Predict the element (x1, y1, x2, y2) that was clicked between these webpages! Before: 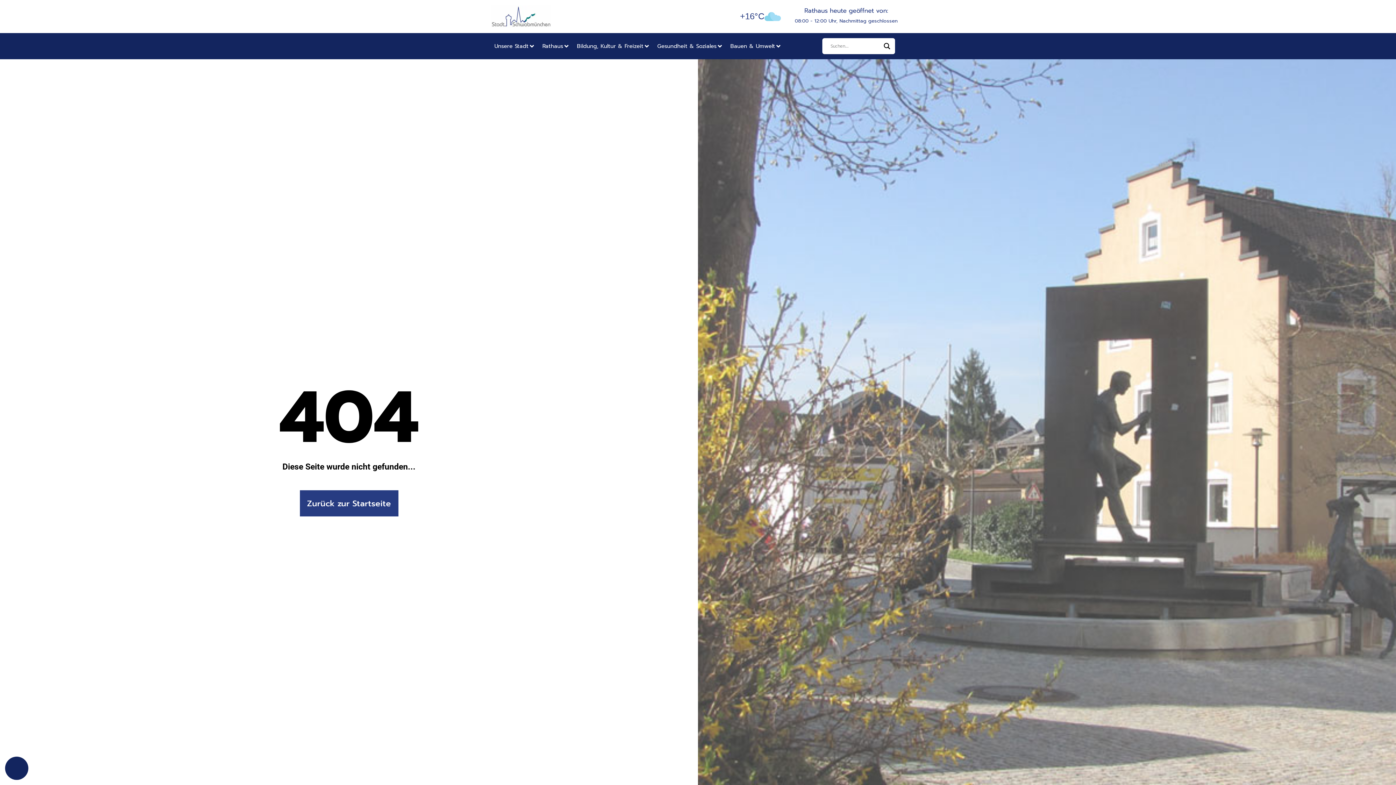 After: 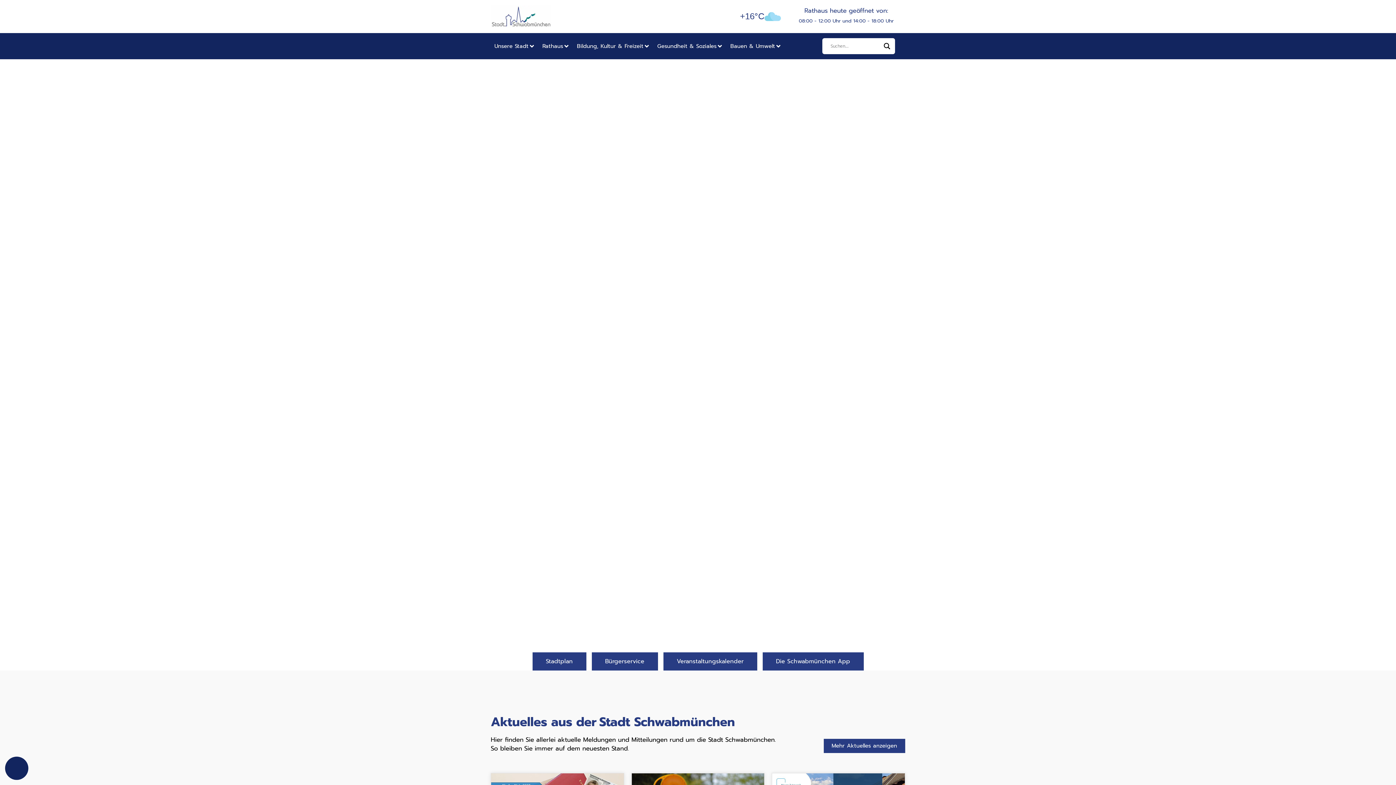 Action: label: Zurück zur Startseite bbox: (299, 490, 398, 516)